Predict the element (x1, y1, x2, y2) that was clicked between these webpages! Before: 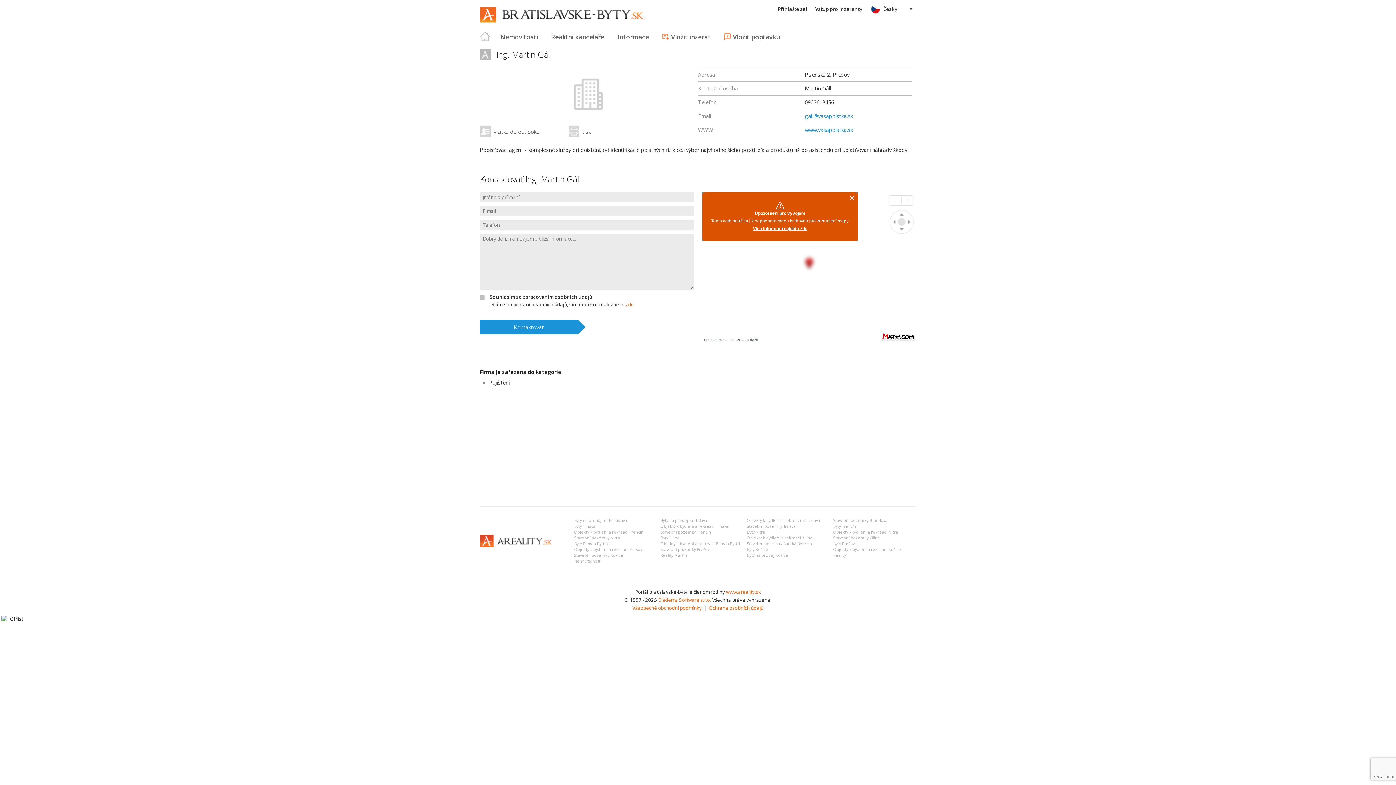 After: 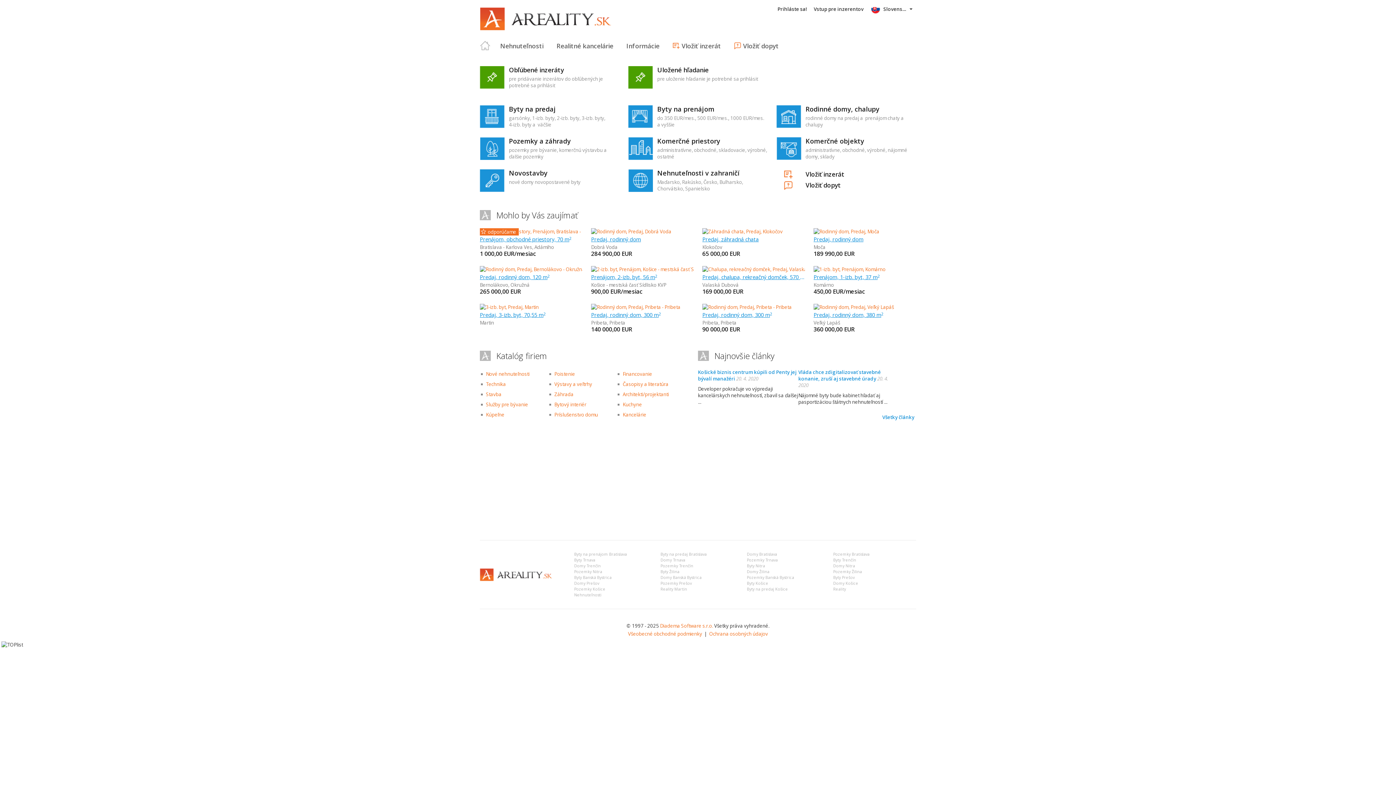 Action: bbox: (574, 558, 601, 564) label: Nehnuteľnosti